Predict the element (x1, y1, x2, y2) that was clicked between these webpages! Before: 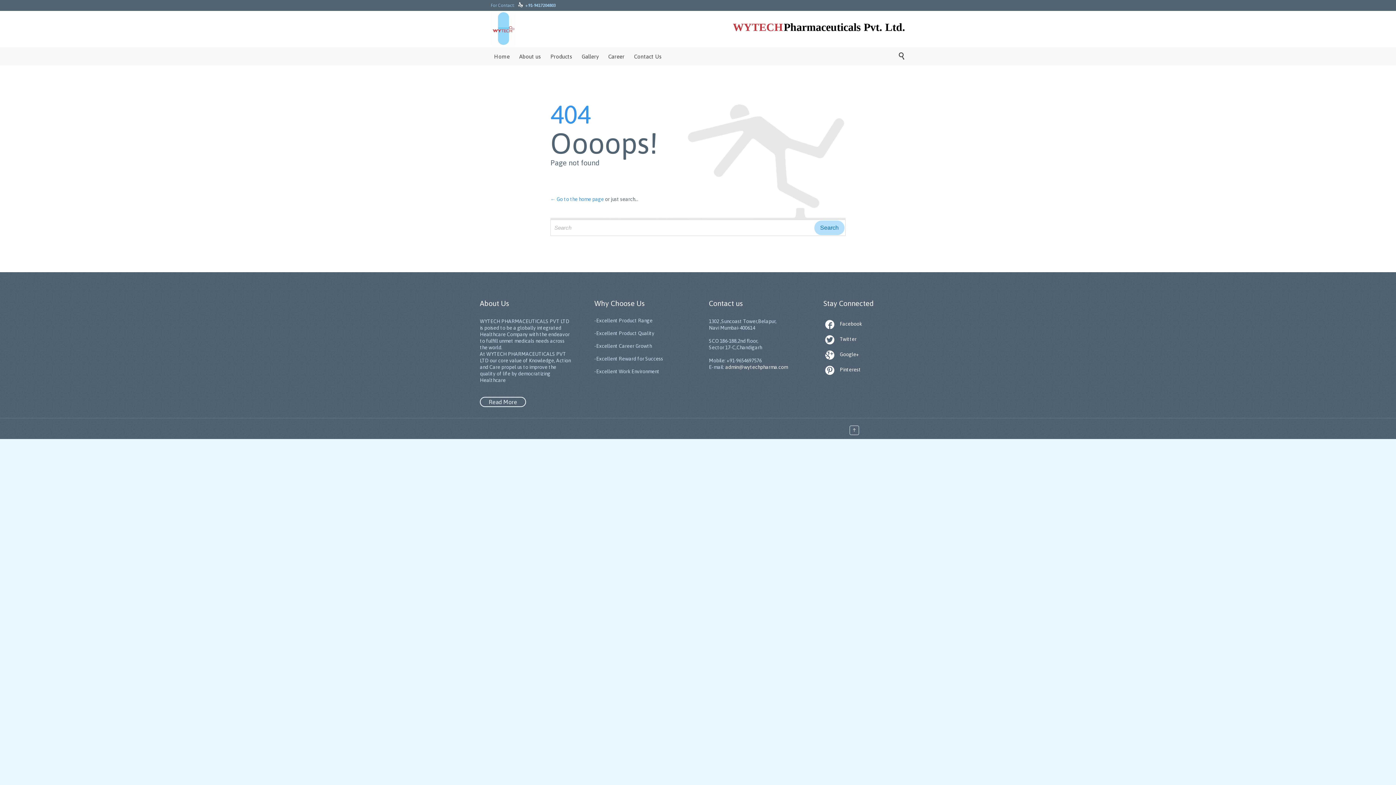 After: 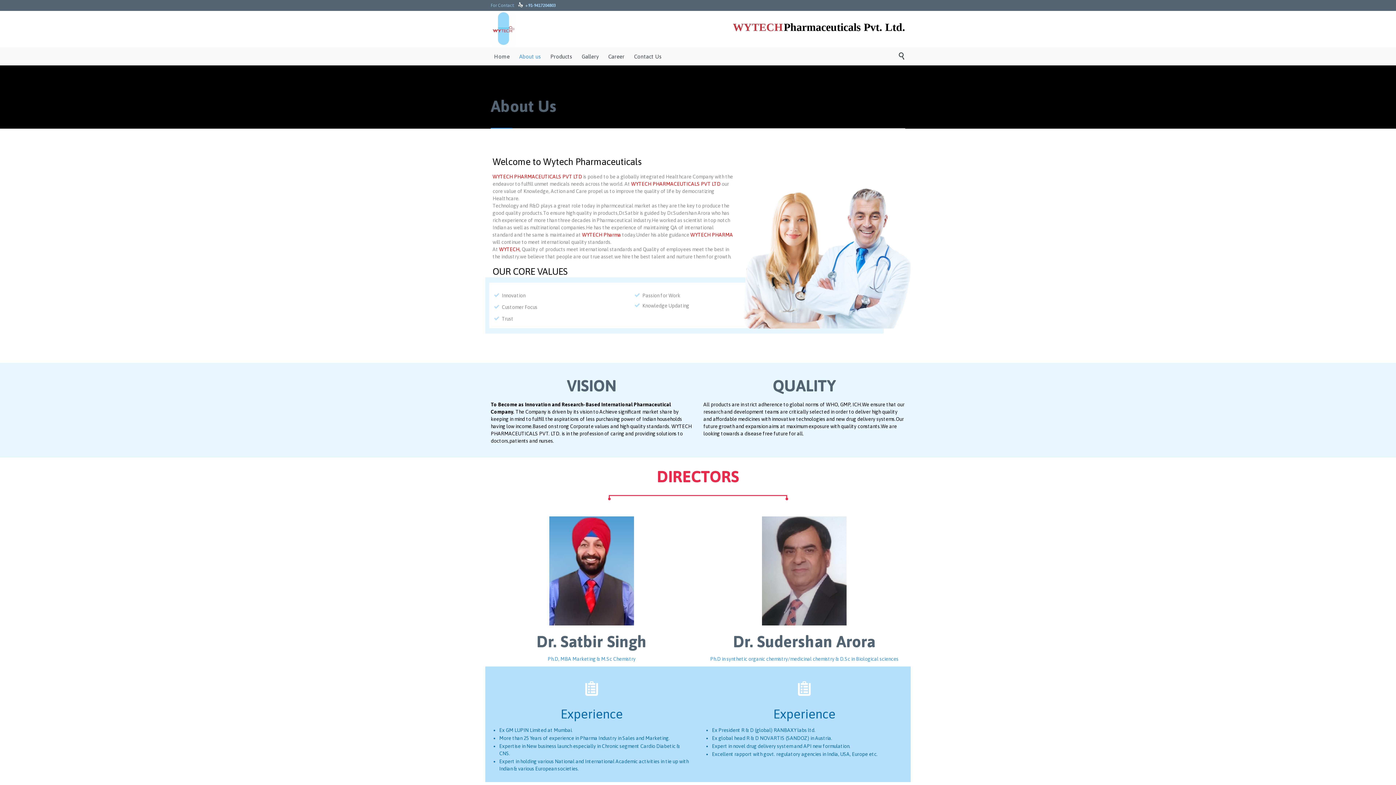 Action: bbox: (480, 397, 526, 407) label: Read More